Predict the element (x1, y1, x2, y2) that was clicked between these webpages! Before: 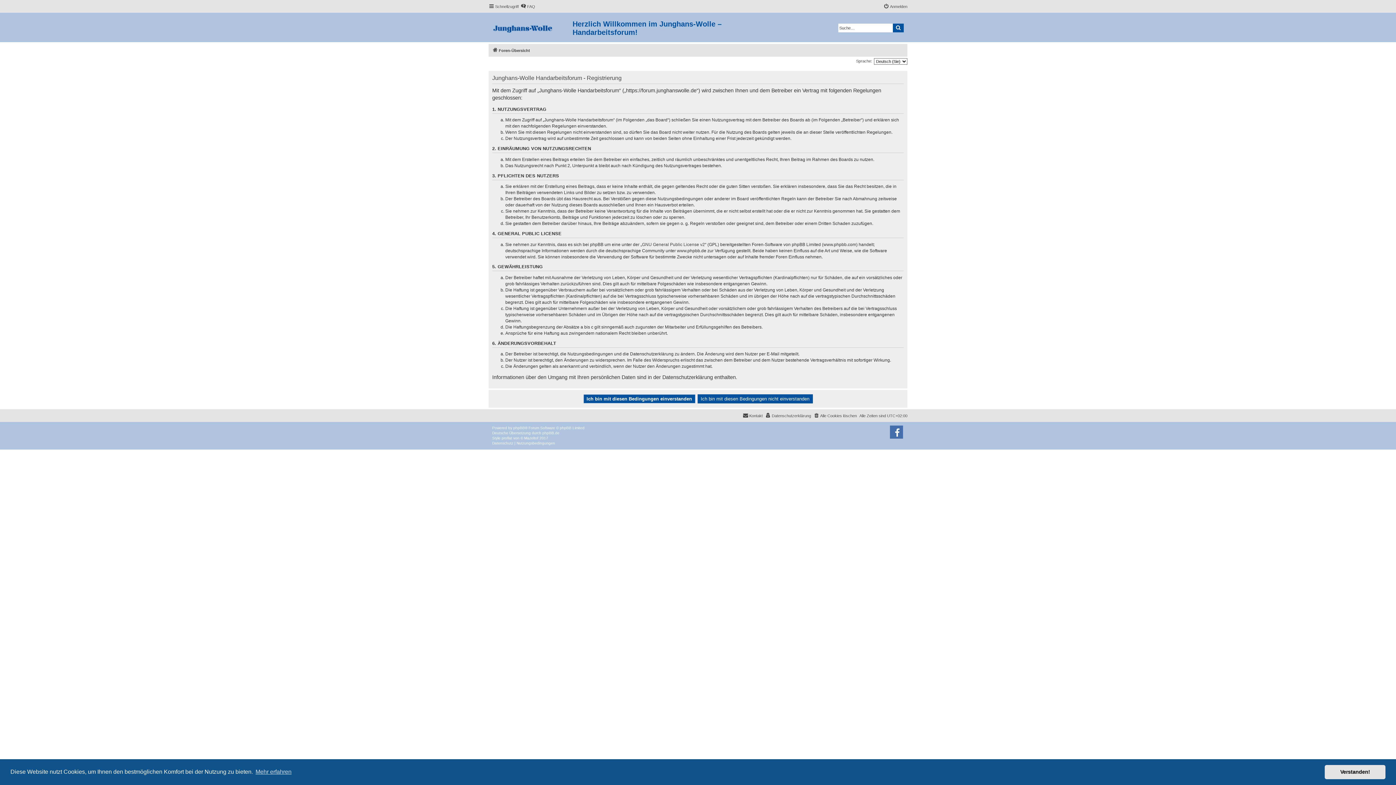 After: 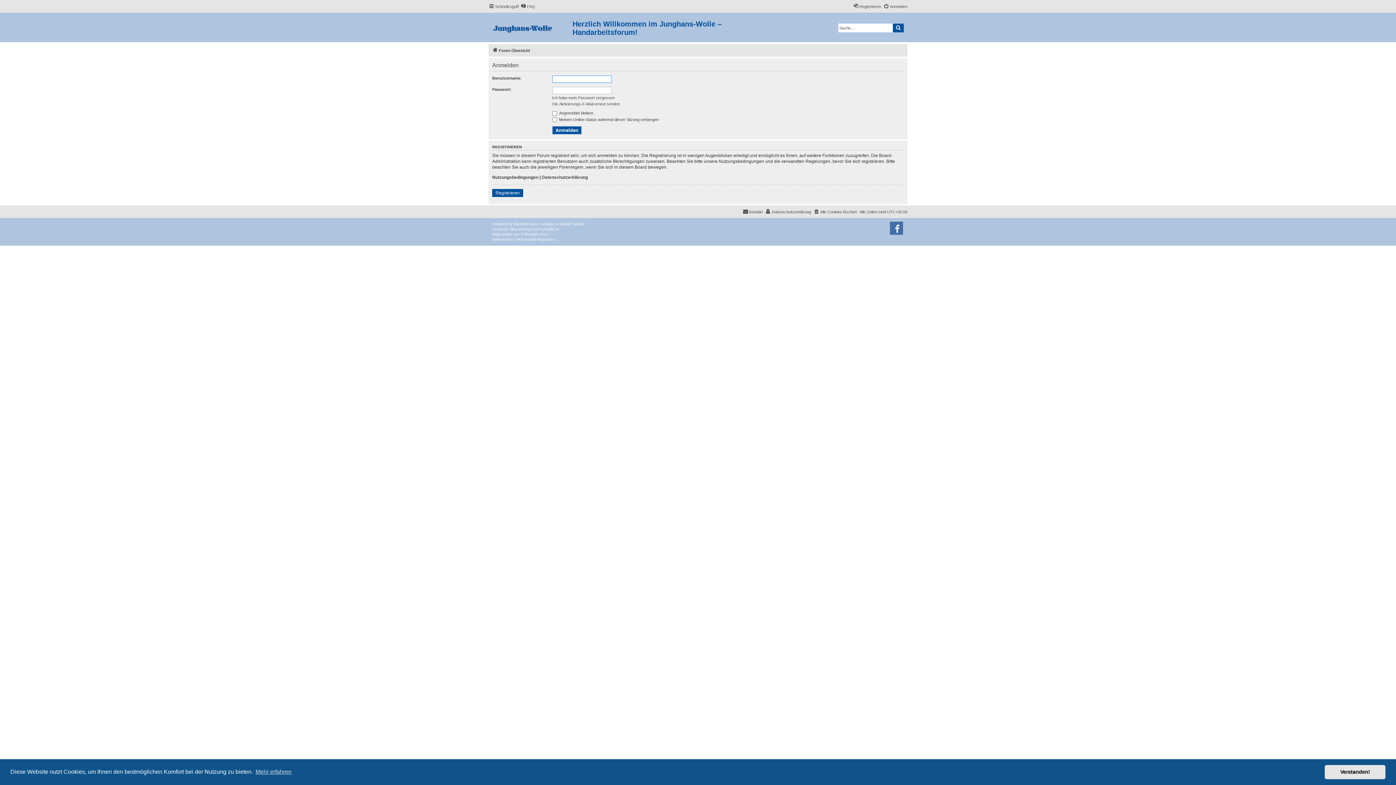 Action: label: Anmelden bbox: (883, 2, 907, 10)